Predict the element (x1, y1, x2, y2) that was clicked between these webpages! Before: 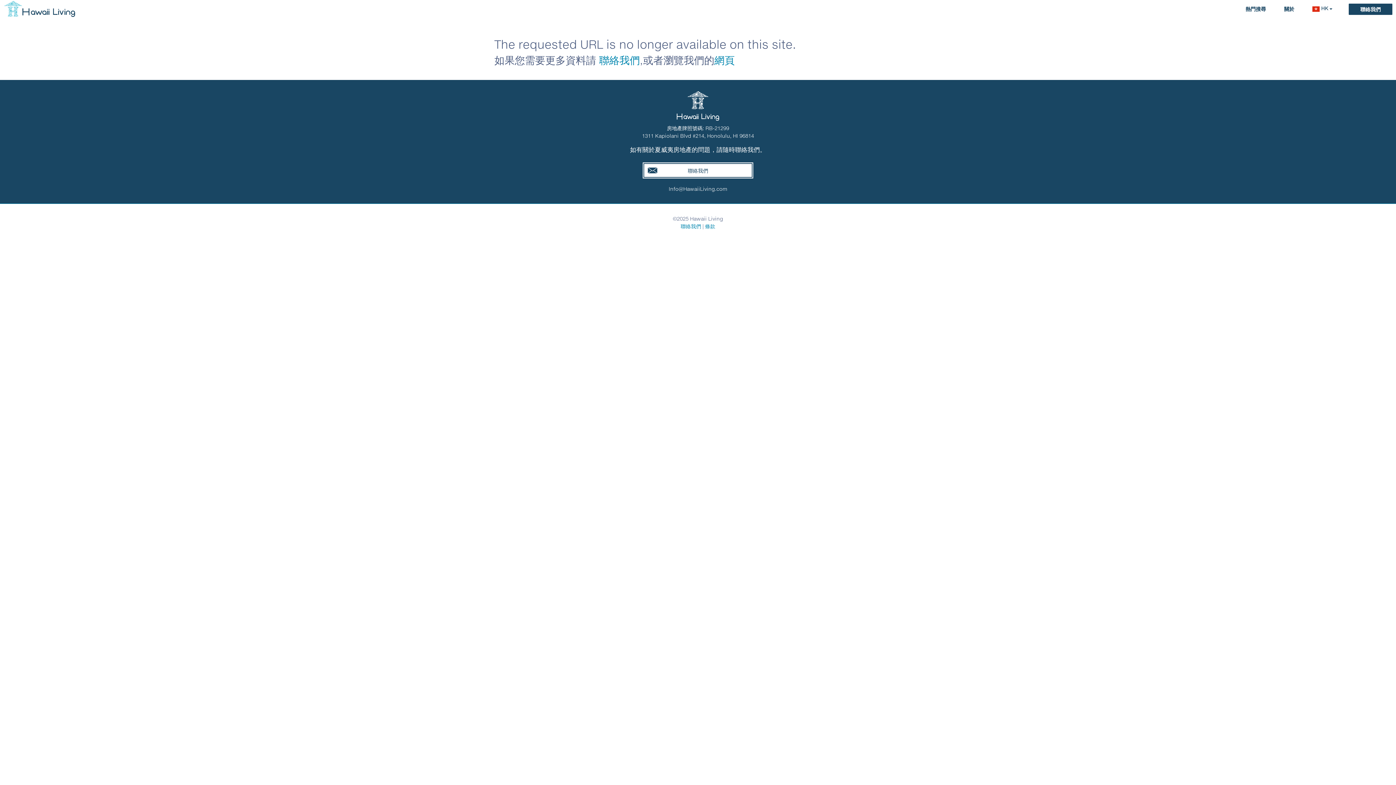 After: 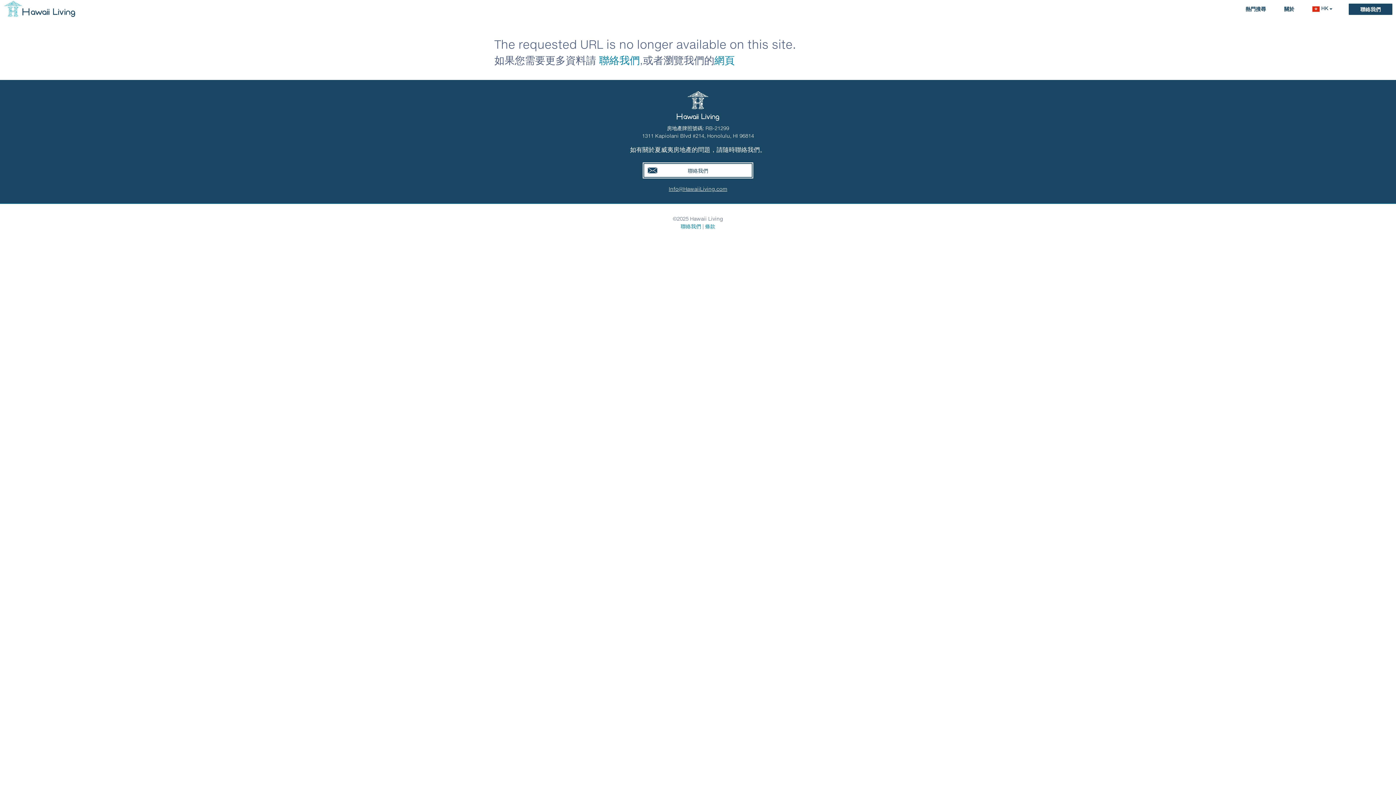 Action: bbox: (494, 185, 901, 192) label: Info@HawaiiLiving.com